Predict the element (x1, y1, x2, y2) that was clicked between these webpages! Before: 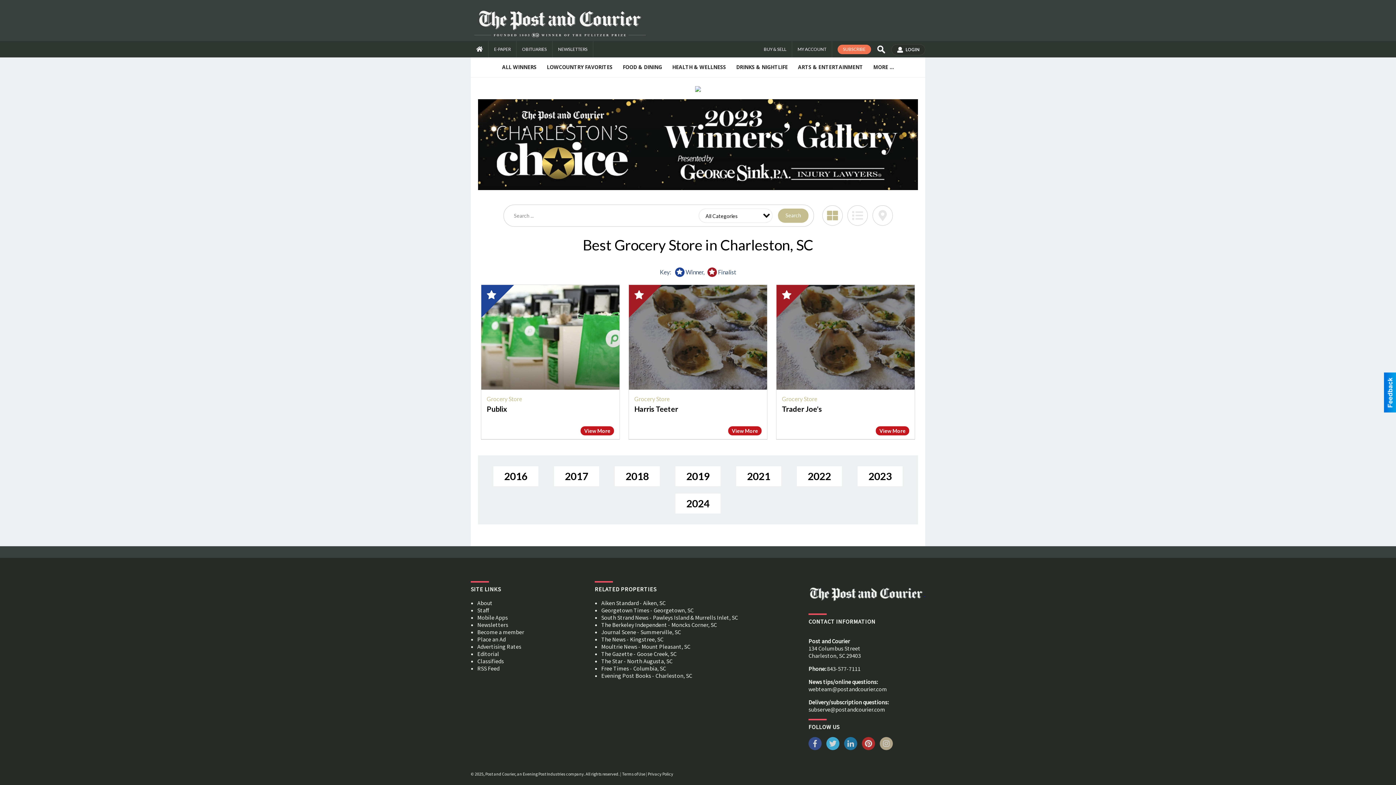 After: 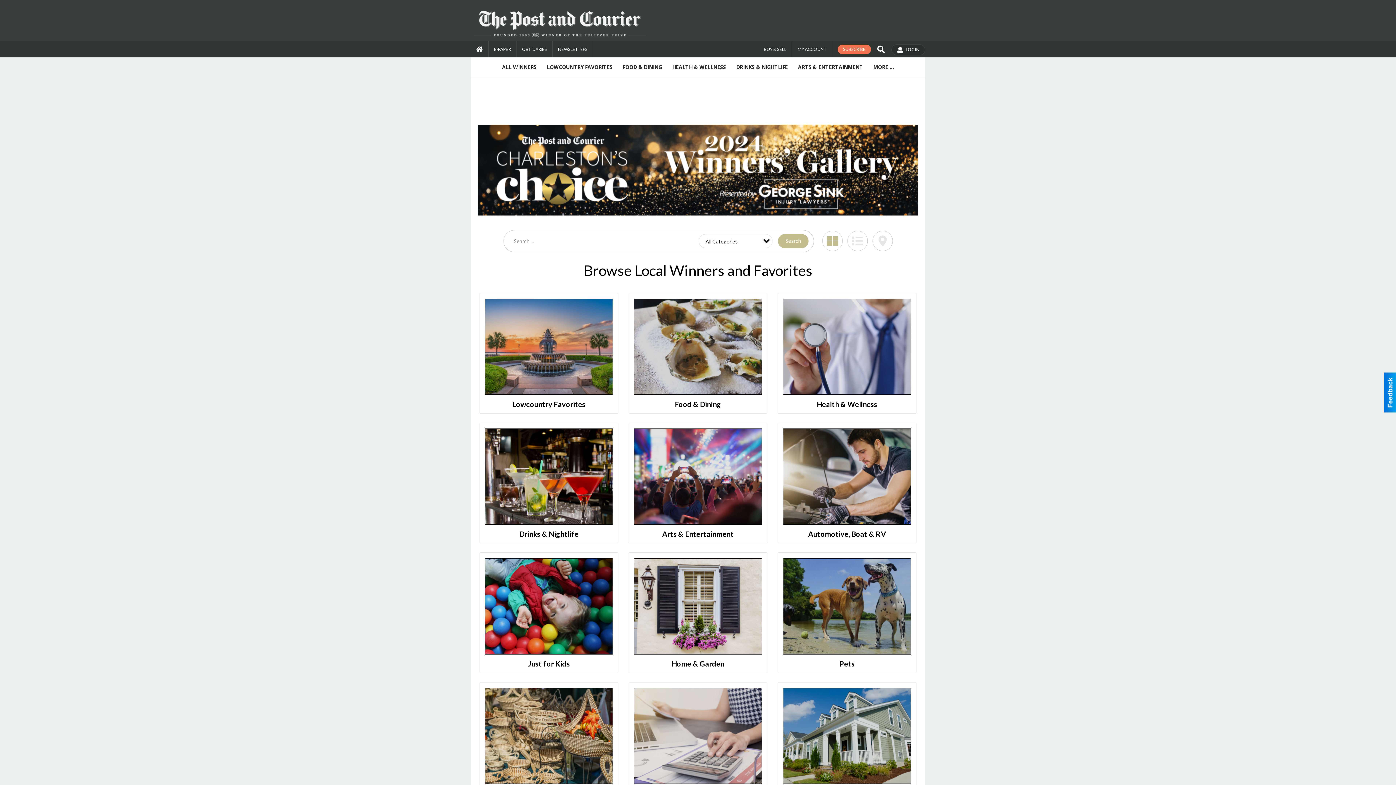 Action: bbox: (675, 493, 720, 513) label: 2024